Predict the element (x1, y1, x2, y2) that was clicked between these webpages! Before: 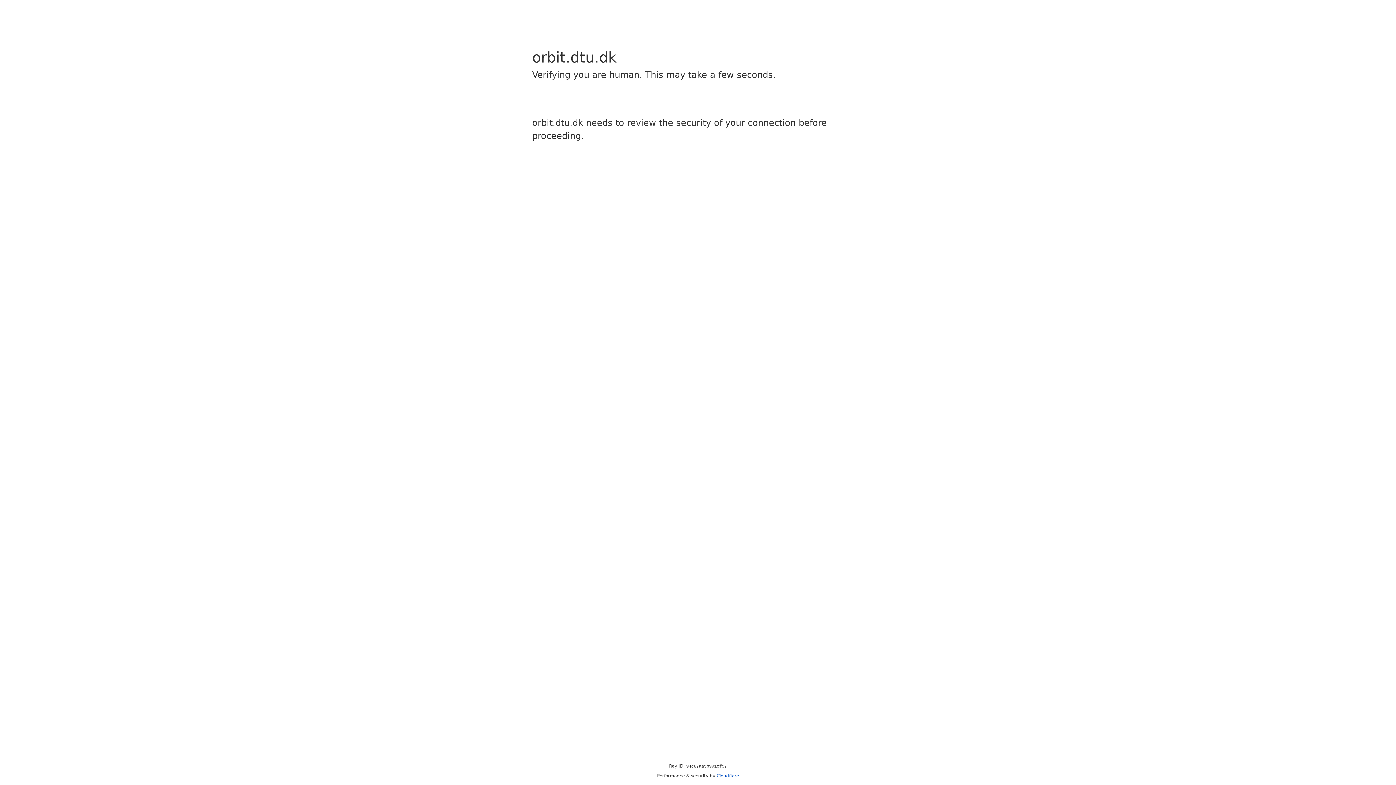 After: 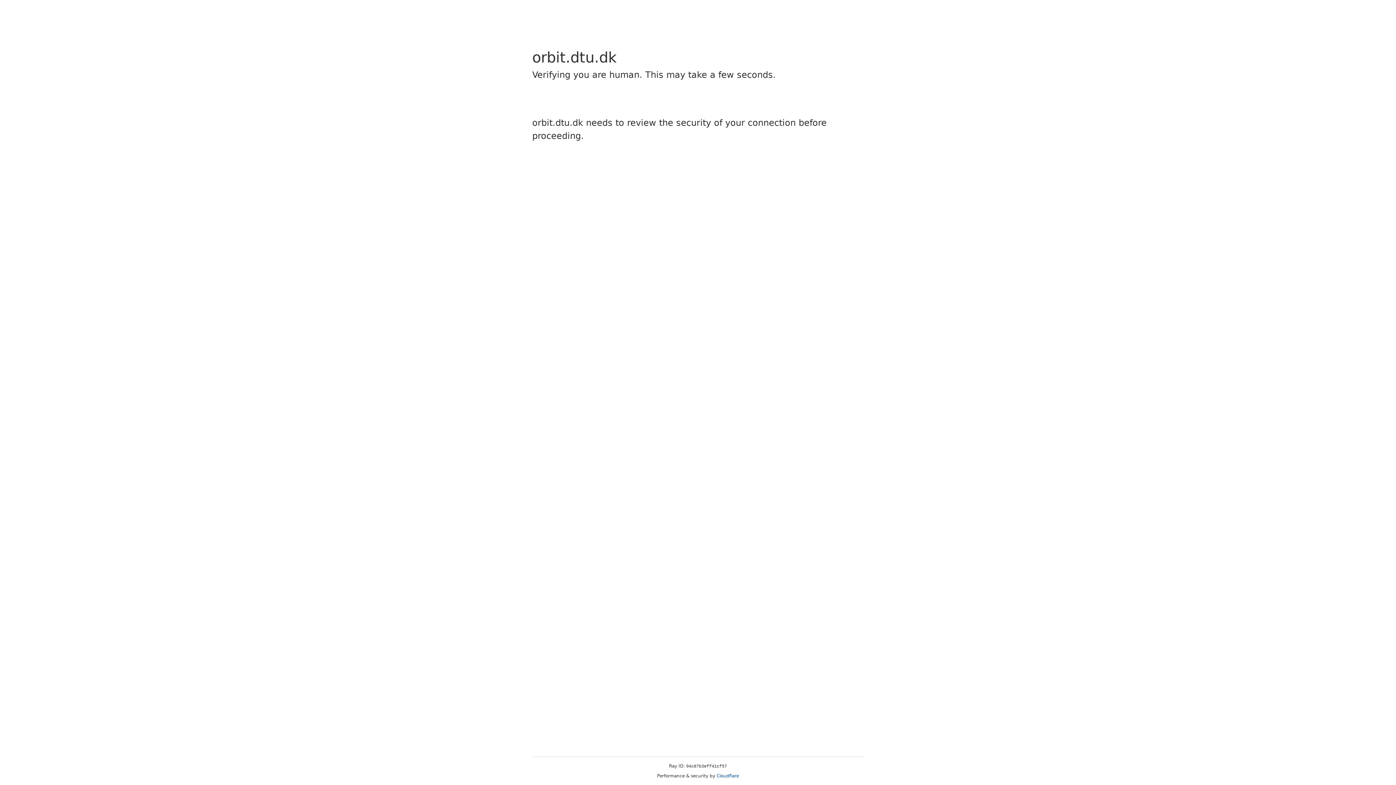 Action: label: Cloudflare bbox: (716, 773, 739, 778)